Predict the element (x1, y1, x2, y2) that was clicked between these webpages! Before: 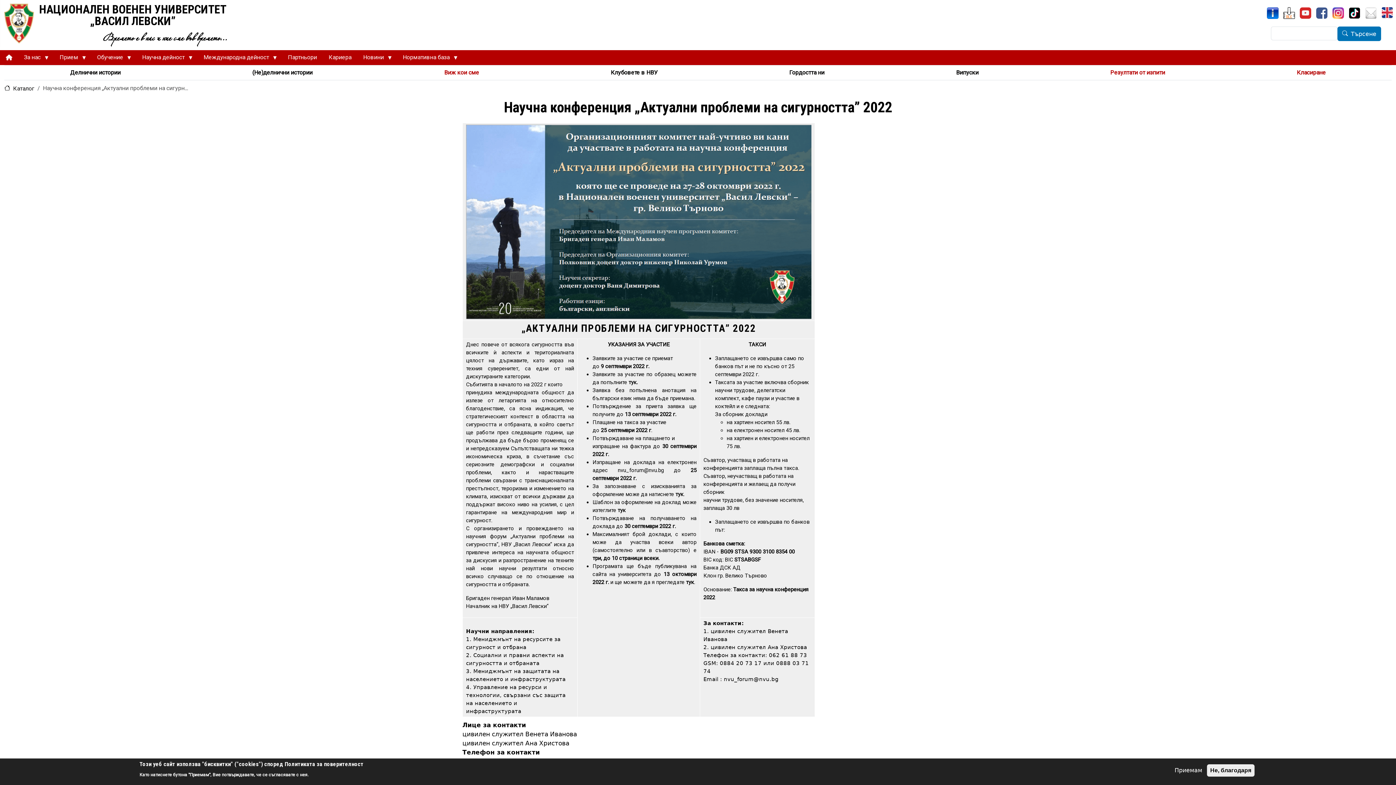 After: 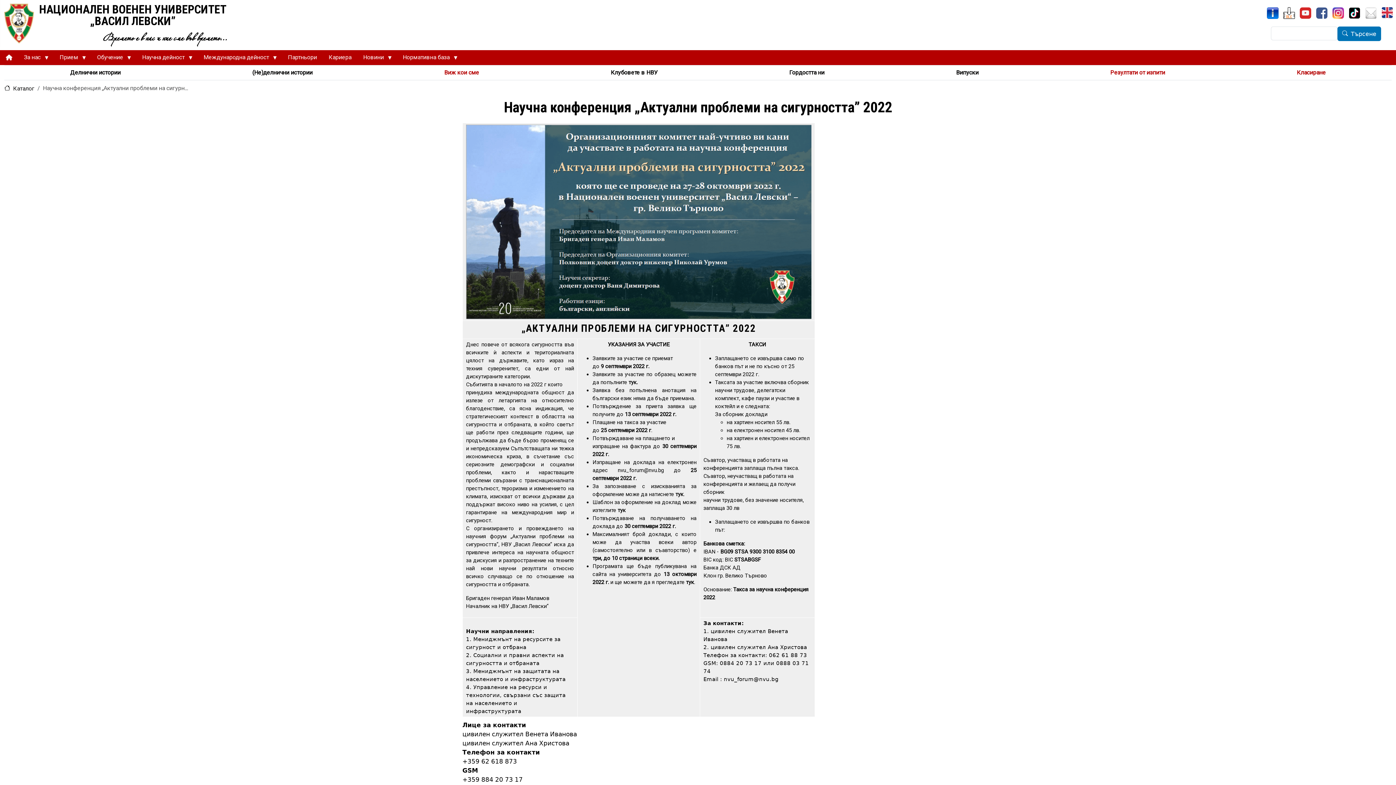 Action: label: Не, благодаря bbox: (1207, 764, 1254, 777)